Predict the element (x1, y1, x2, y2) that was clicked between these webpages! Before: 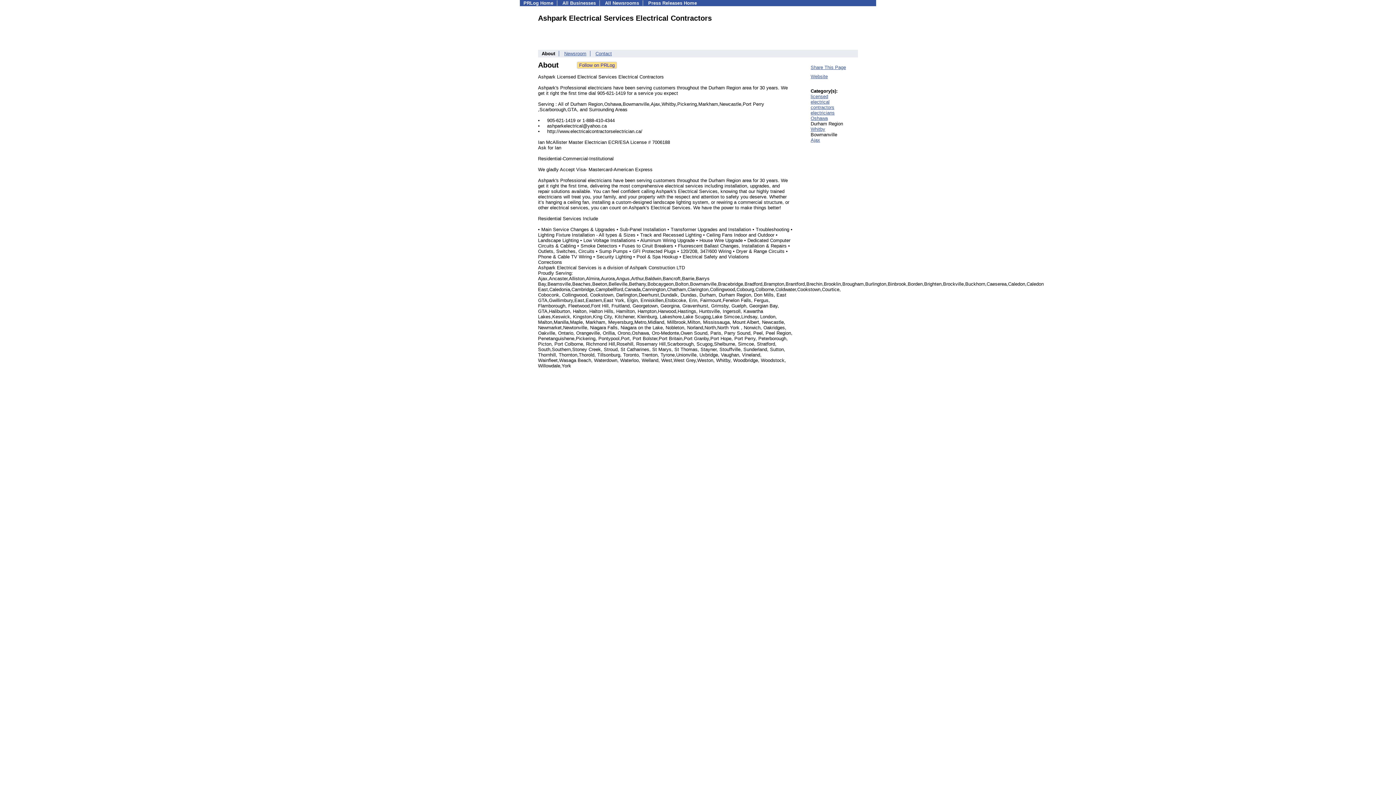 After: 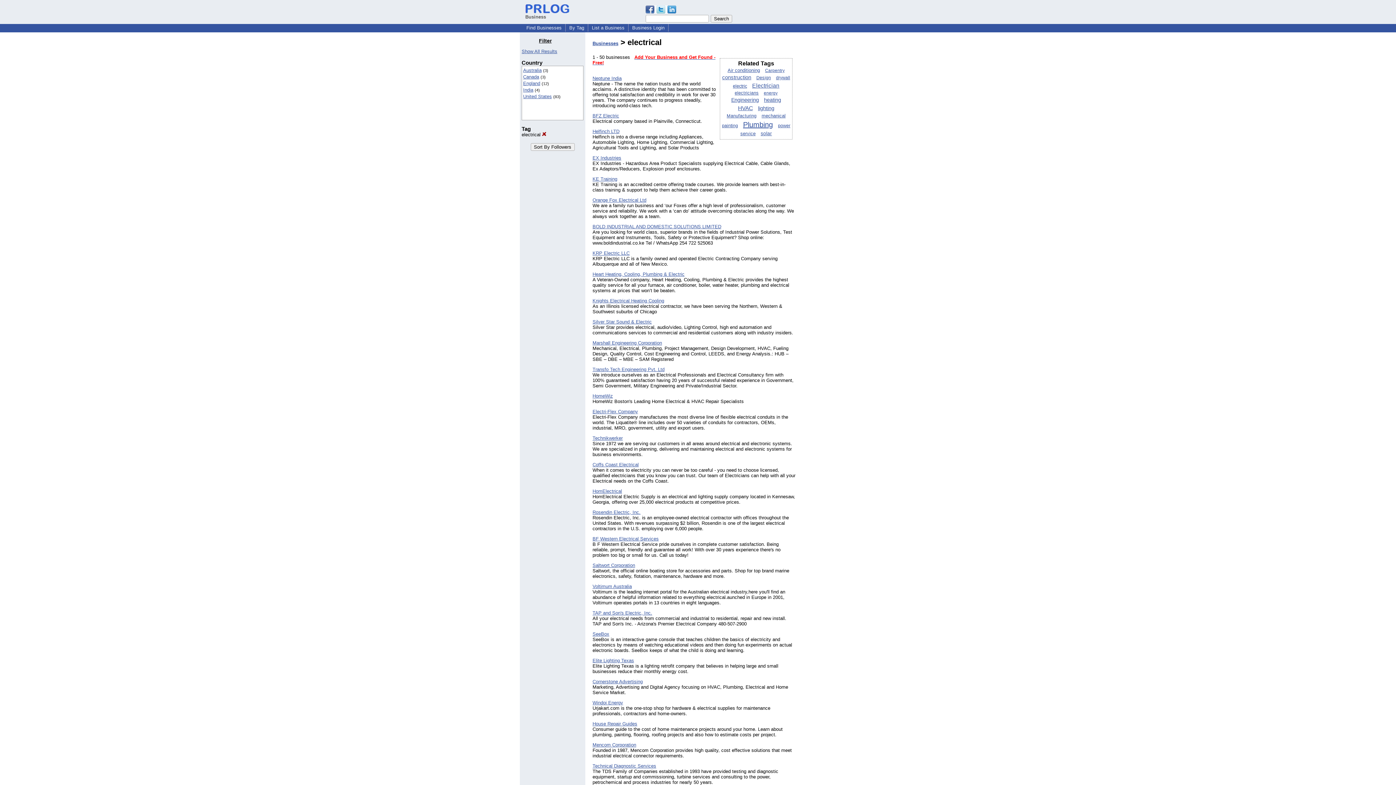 Action: bbox: (810, 99, 829, 104) label: electrical